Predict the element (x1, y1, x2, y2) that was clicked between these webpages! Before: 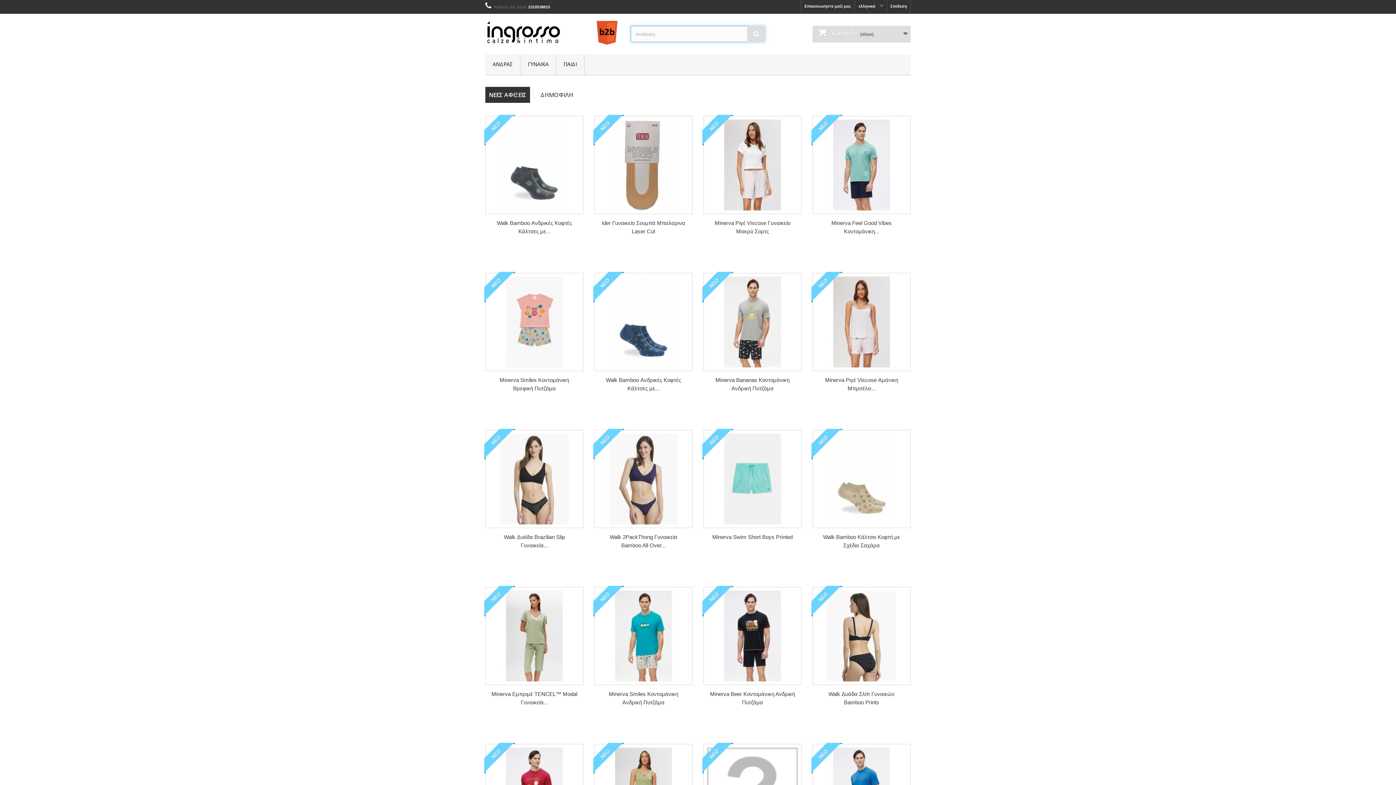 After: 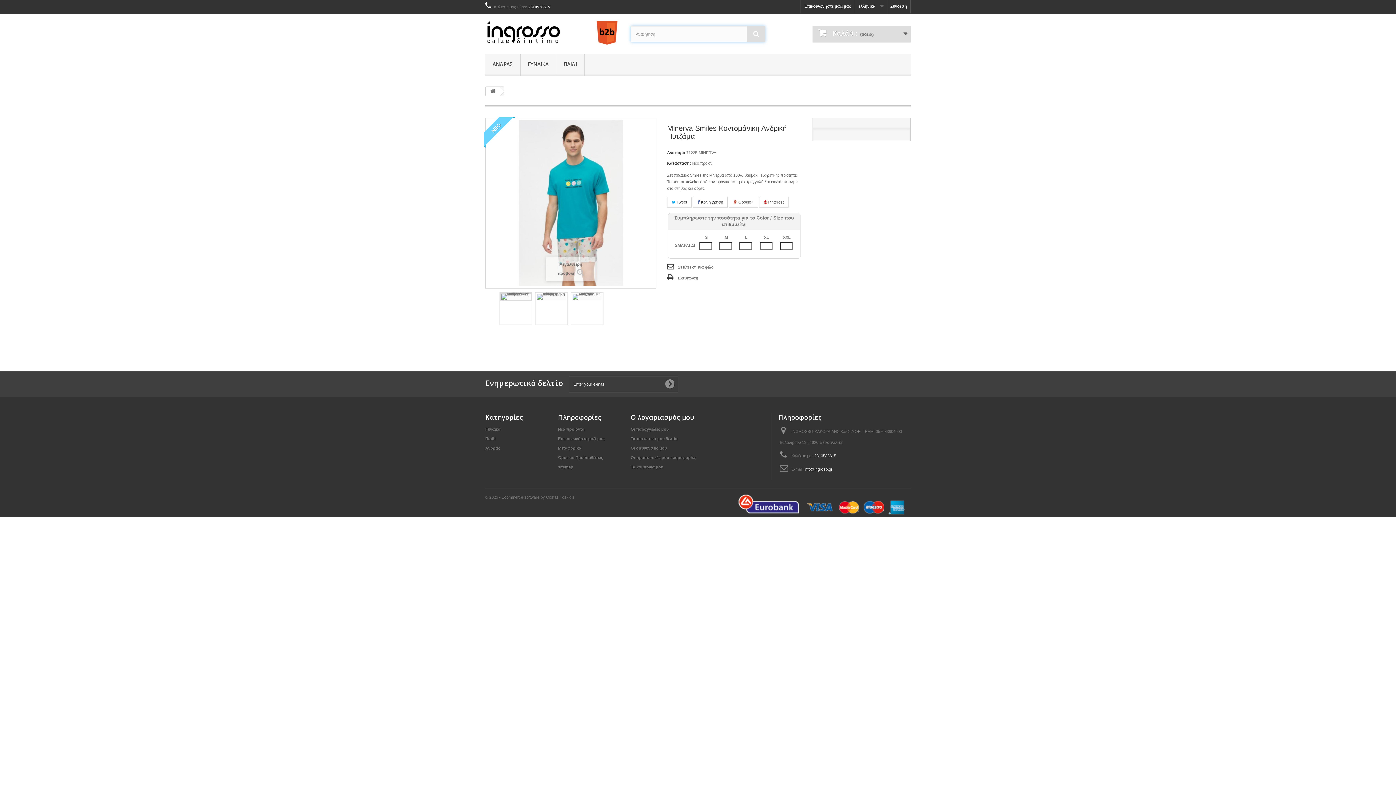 Action: bbox: (593, 586, 624, 616) label: ΝΕΟ